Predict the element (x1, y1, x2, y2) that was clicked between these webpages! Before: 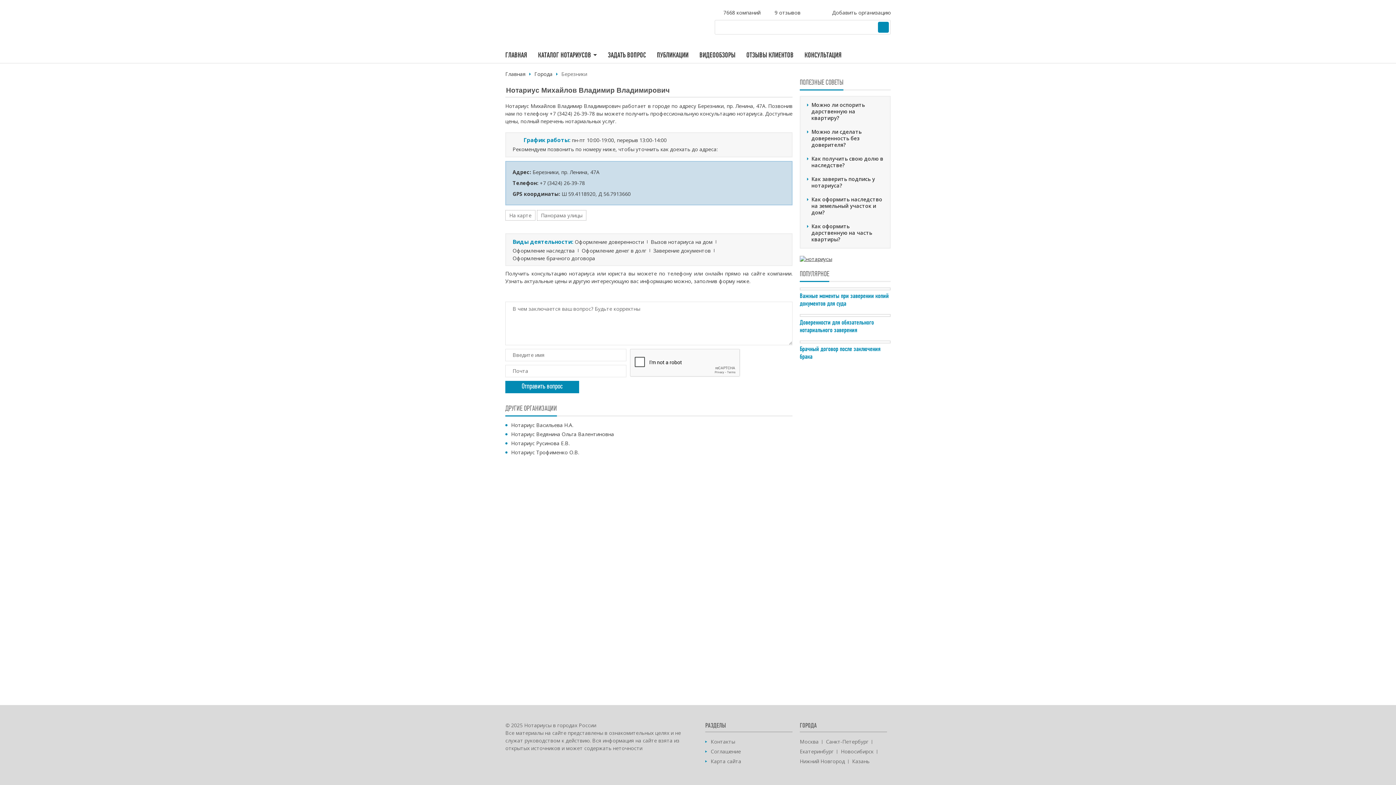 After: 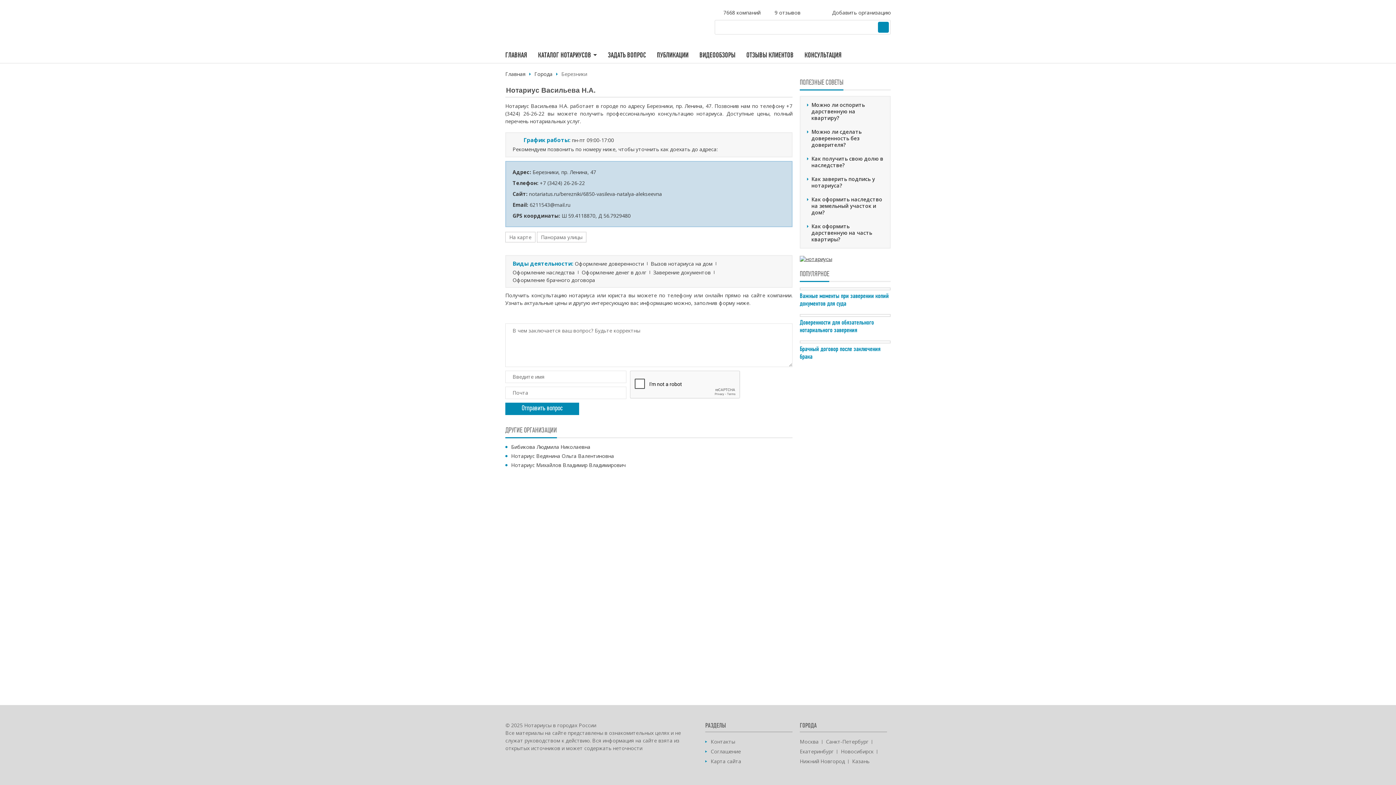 Action: bbox: (511, 421, 573, 428) label: Нотариус Васильева Н.А.